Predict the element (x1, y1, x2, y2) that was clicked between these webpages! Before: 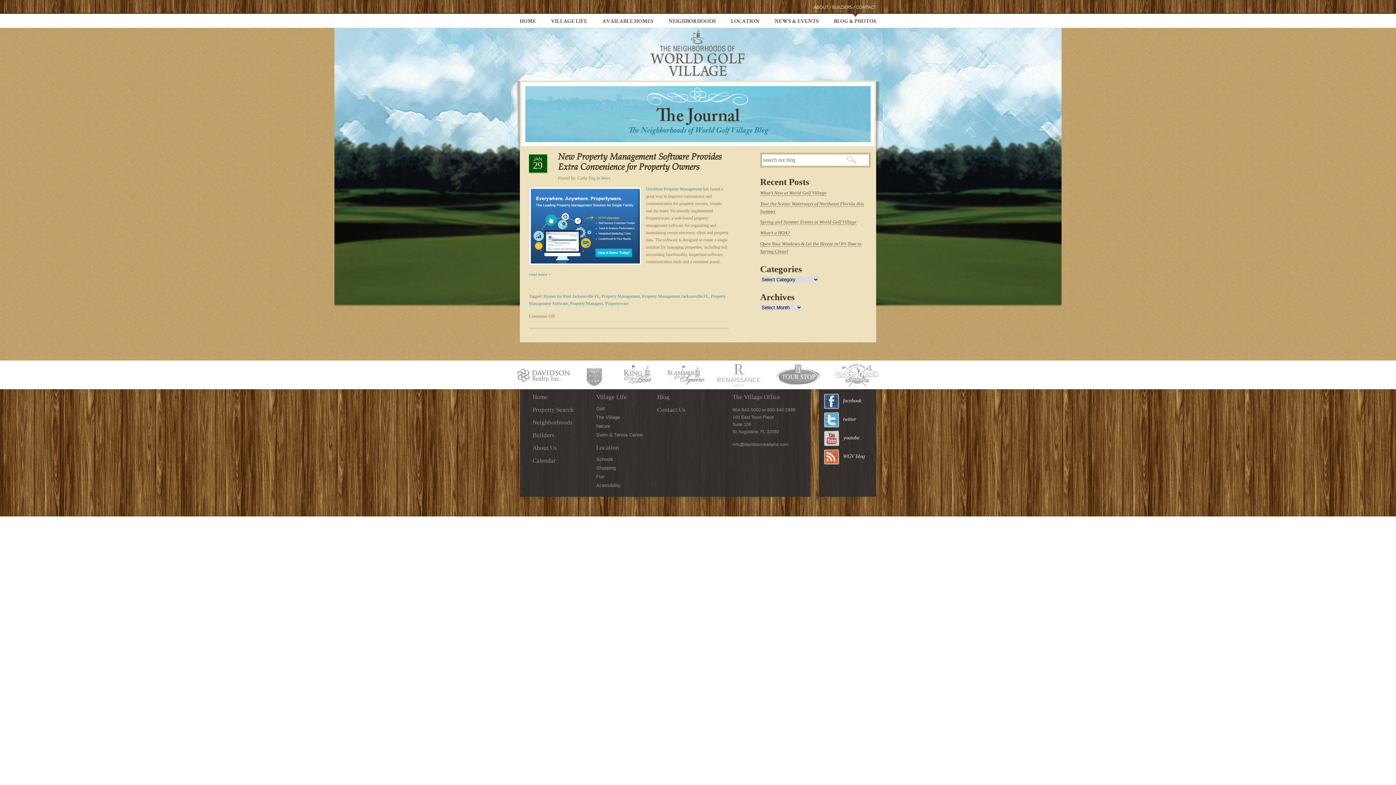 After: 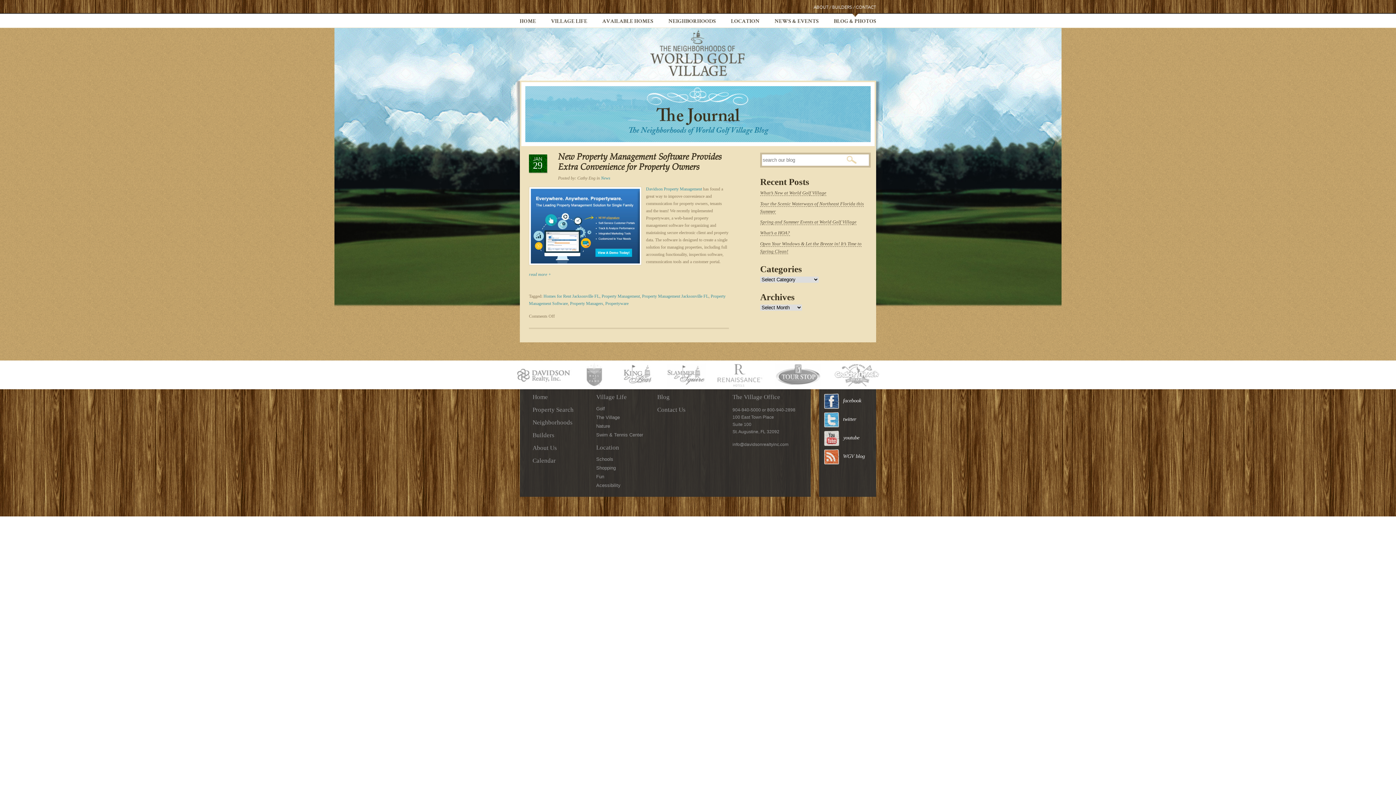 Action: bbox: (516, 371, 578, 376)